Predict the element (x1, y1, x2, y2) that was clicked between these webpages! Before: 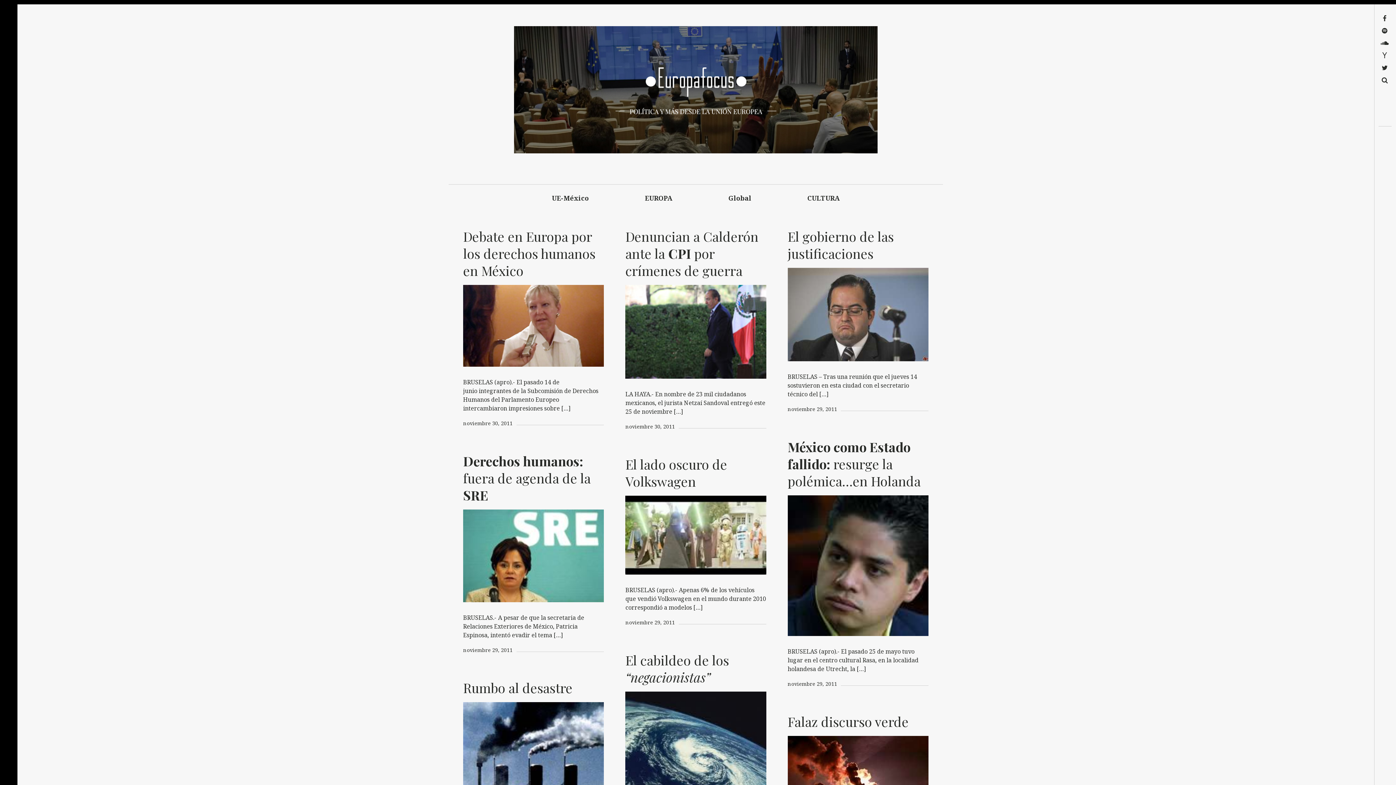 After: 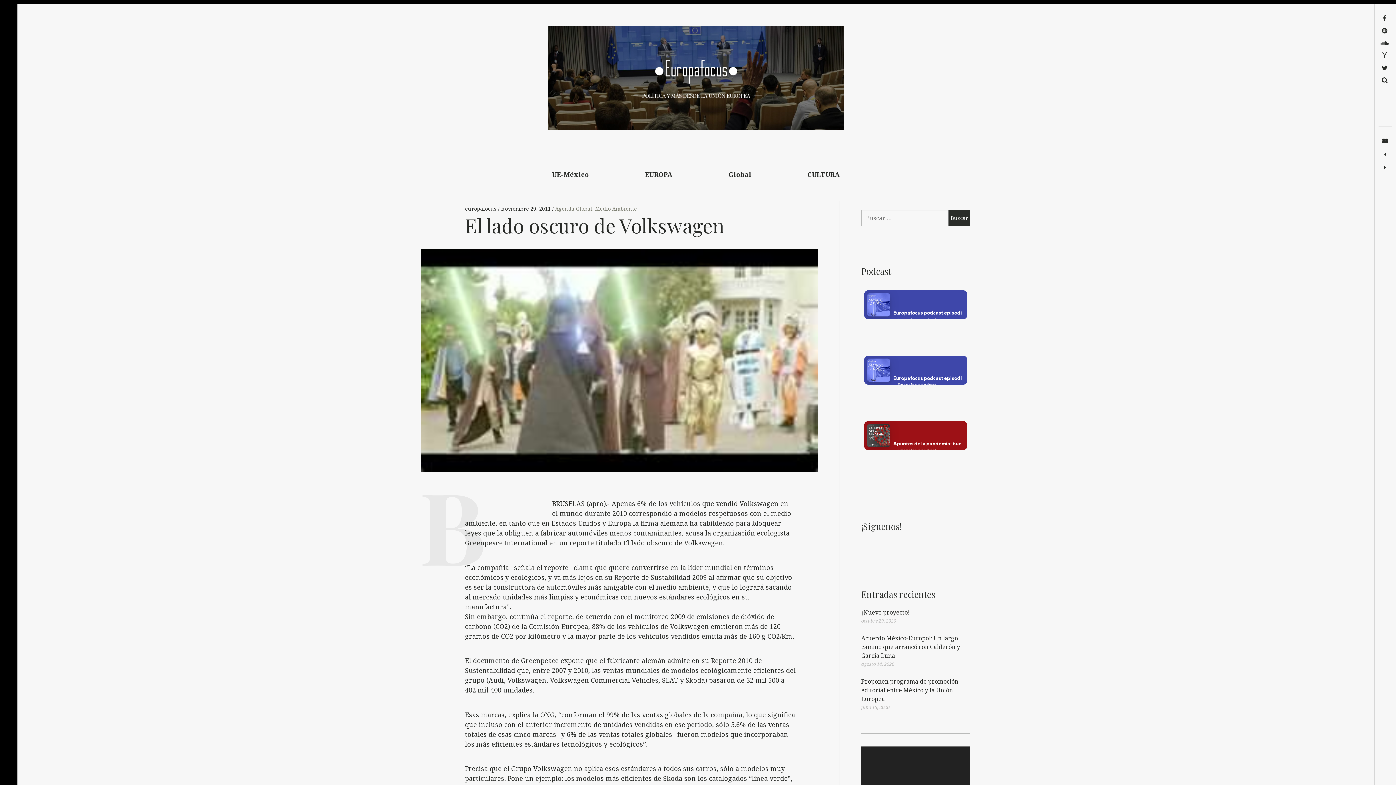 Action: bbox: (625, 495, 766, 574) label: E
E
Read More